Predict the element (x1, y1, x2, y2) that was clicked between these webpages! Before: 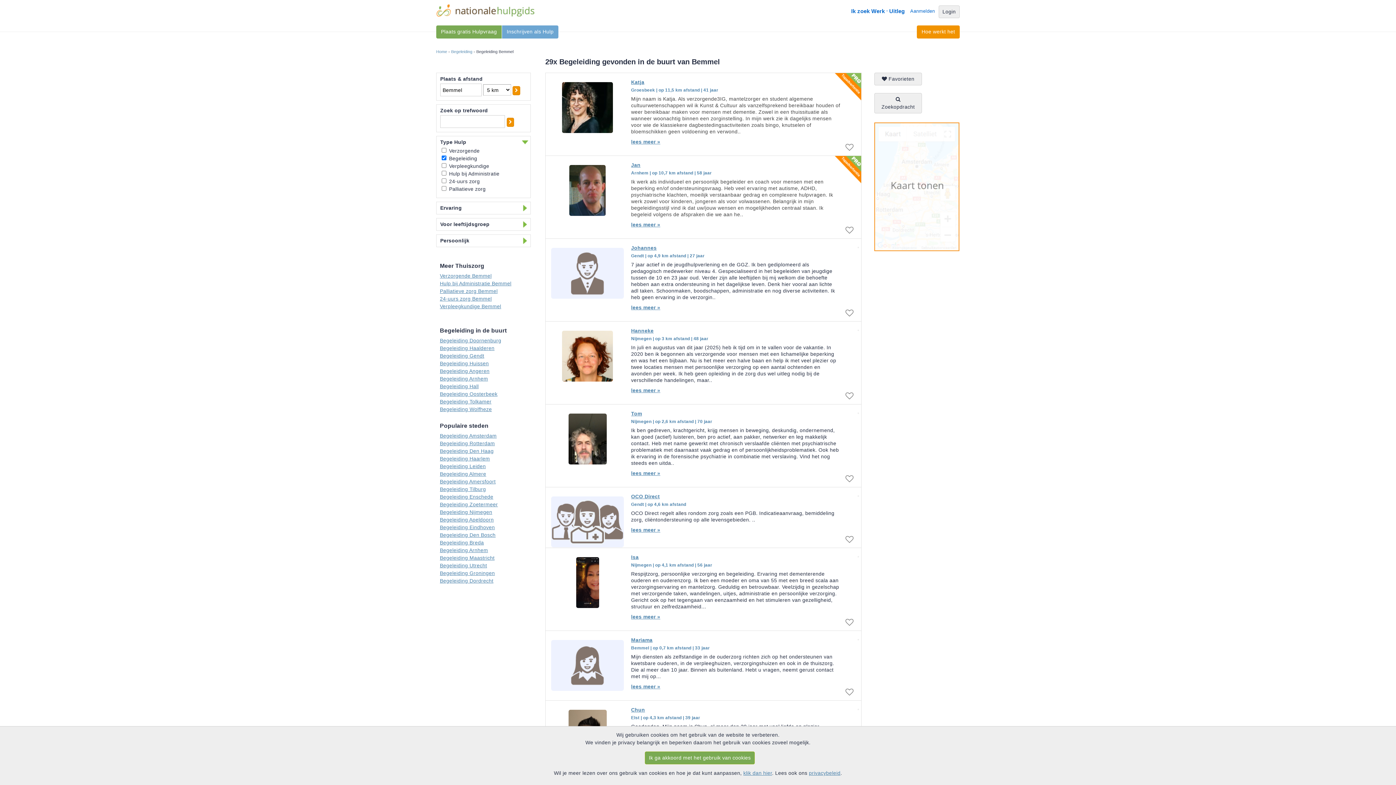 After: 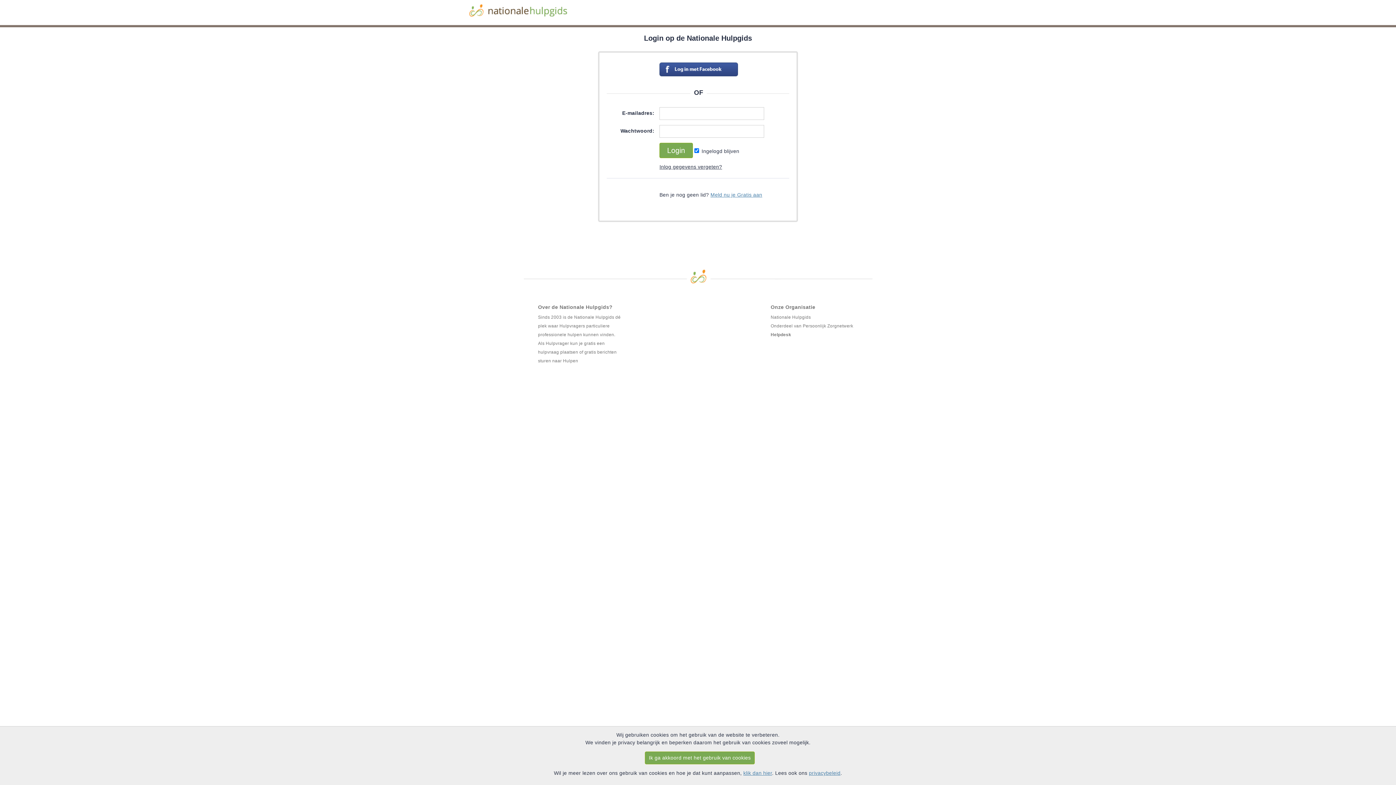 Action: bbox: (874, 93, 922, 113) label:  Zoekopdracht